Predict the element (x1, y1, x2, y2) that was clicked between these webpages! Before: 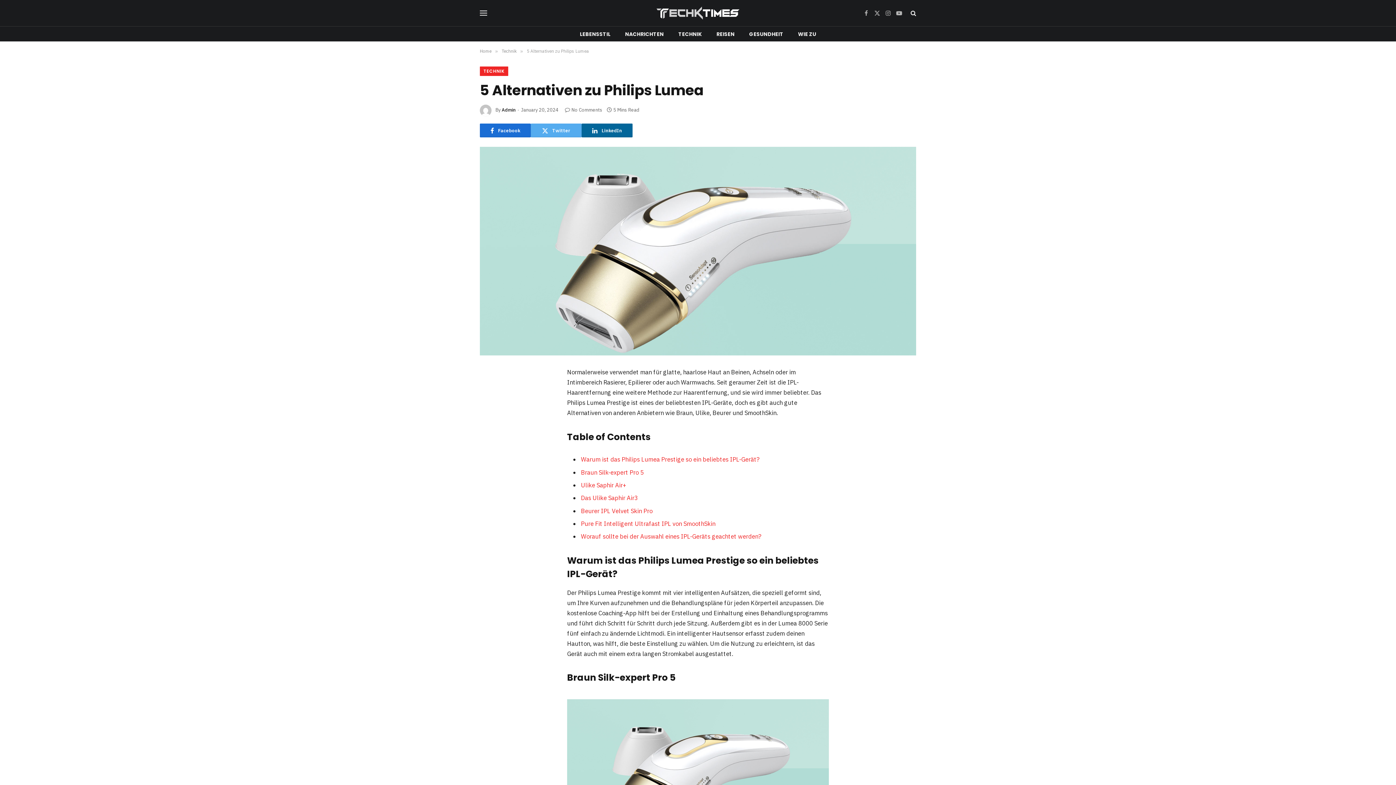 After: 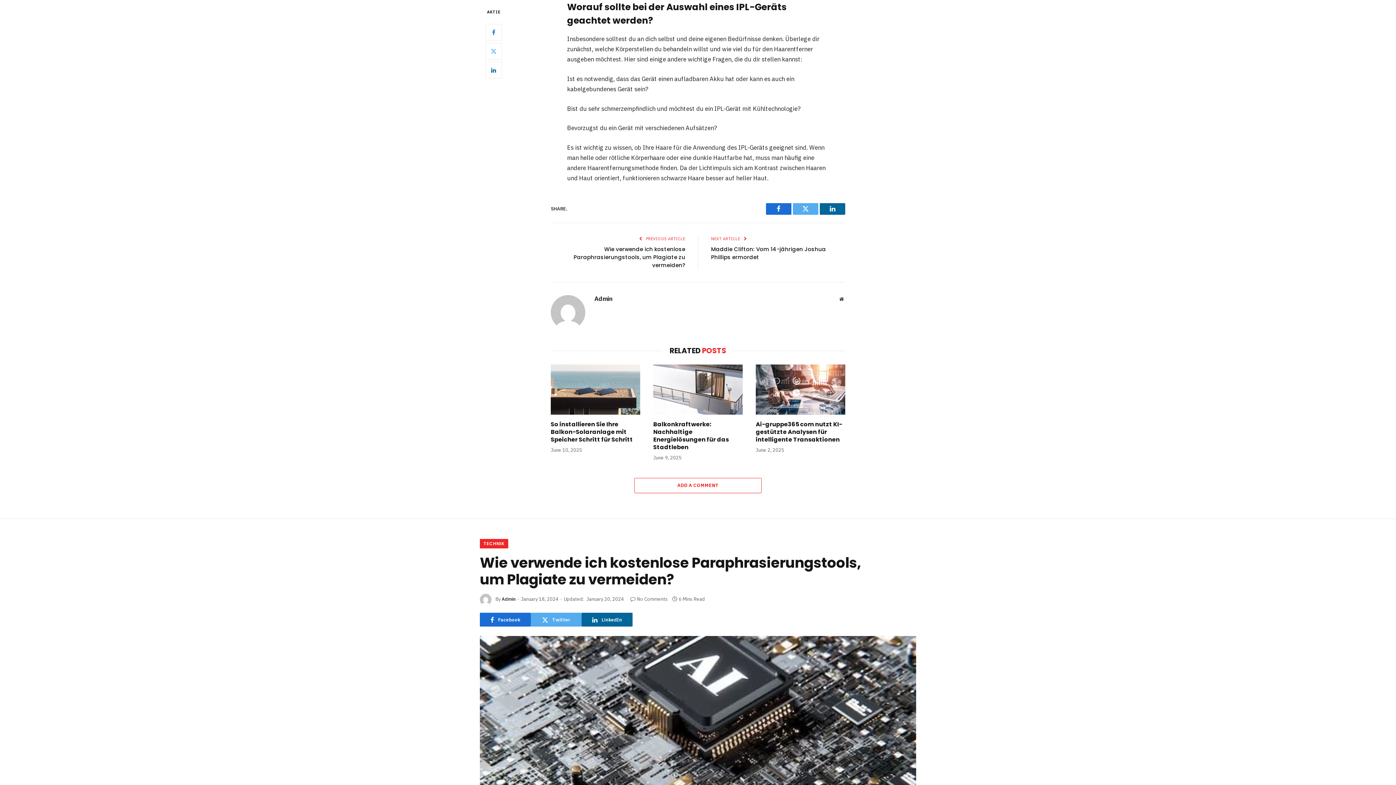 Action: bbox: (581, 532, 761, 540) label: Worauf sollte bei der Auswahl eines IPL-Geräts geachtet werden?